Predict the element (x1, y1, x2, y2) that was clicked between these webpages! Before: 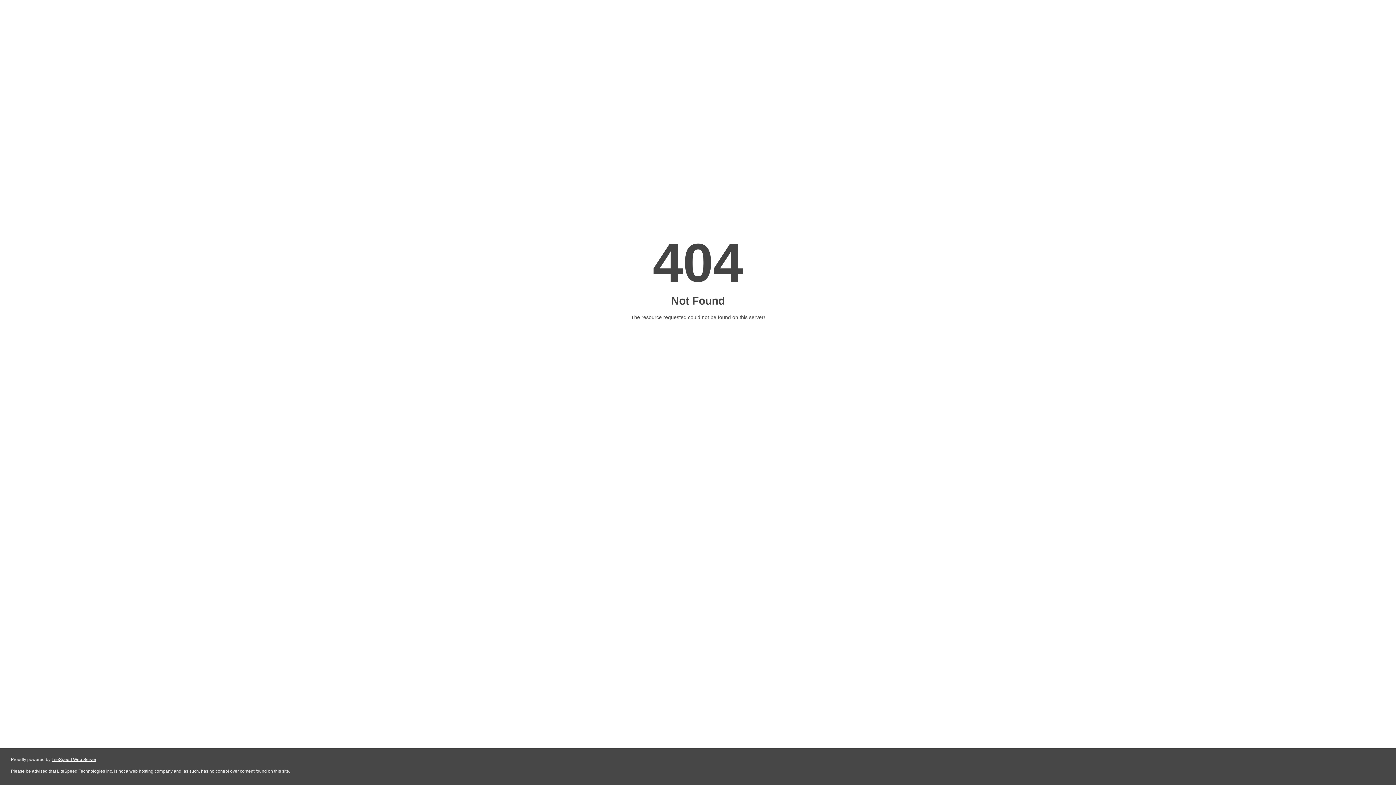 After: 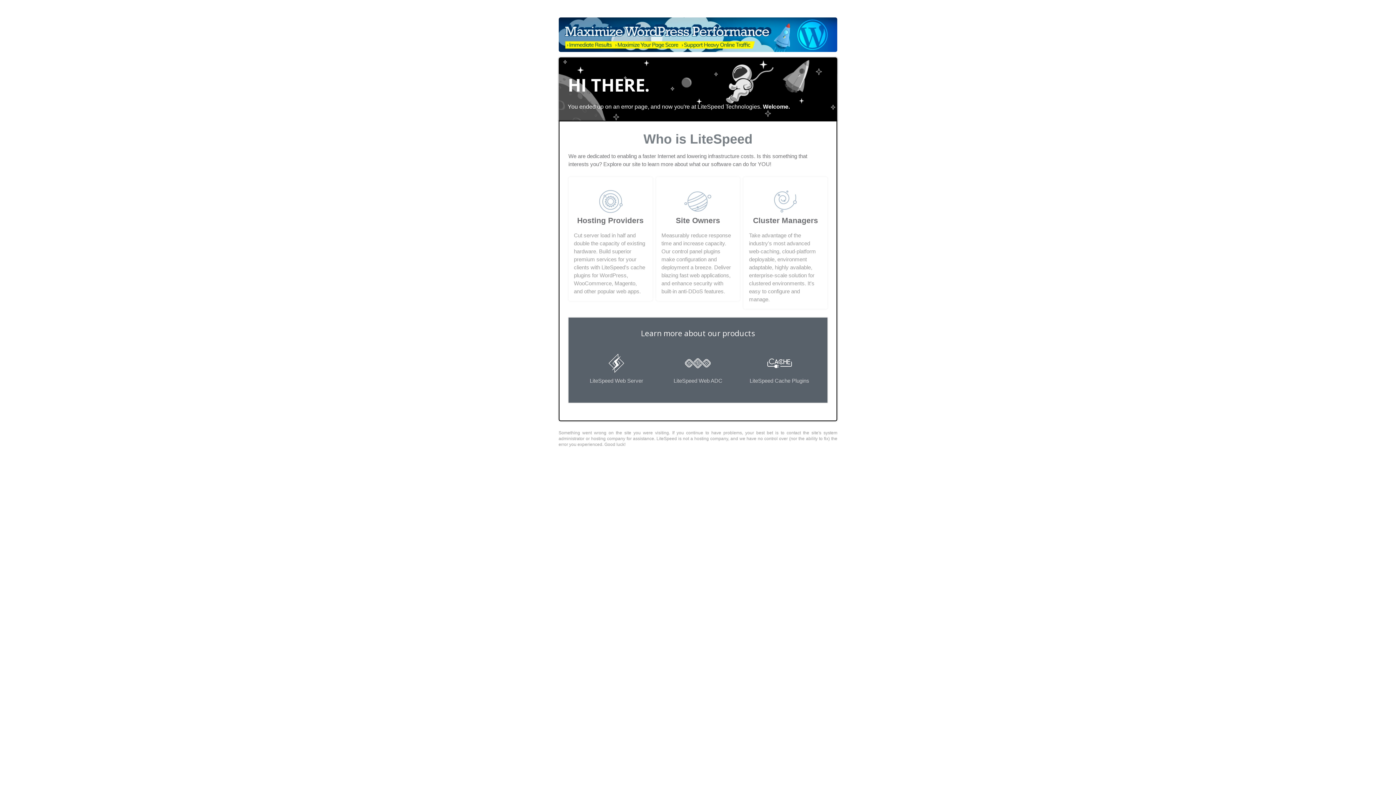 Action: label: LiteSpeed Web Server bbox: (51, 757, 96, 762)